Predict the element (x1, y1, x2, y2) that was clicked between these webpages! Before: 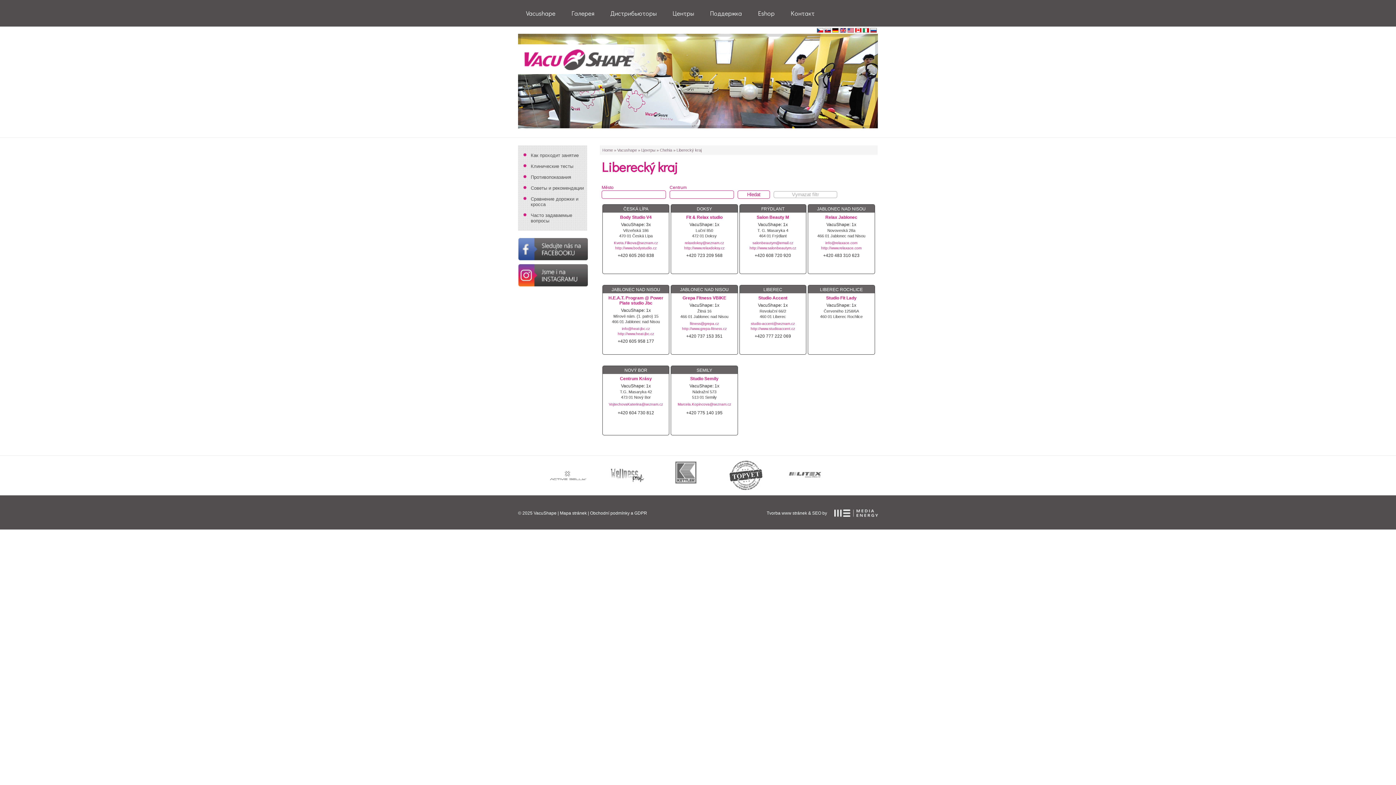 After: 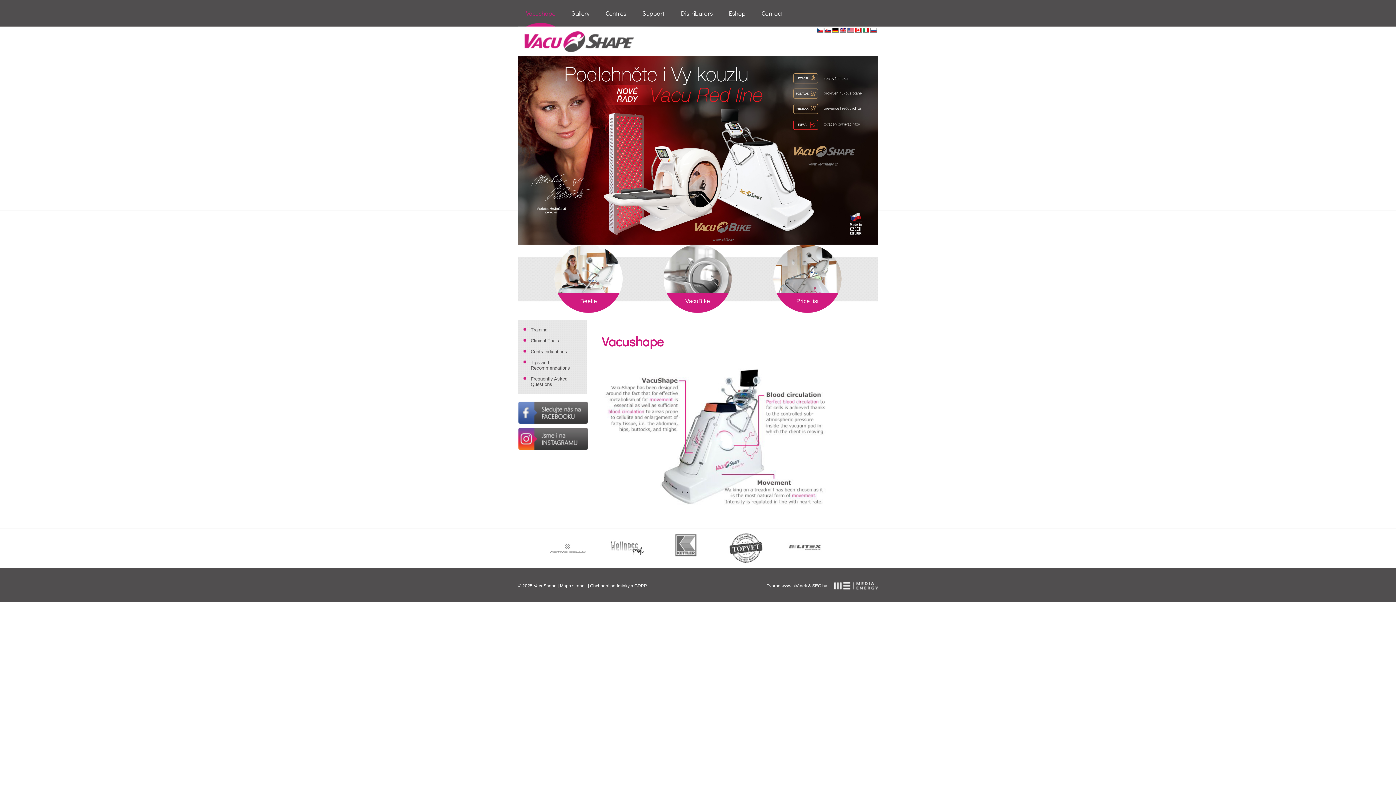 Action: bbox: (848, 28, 853, 32)